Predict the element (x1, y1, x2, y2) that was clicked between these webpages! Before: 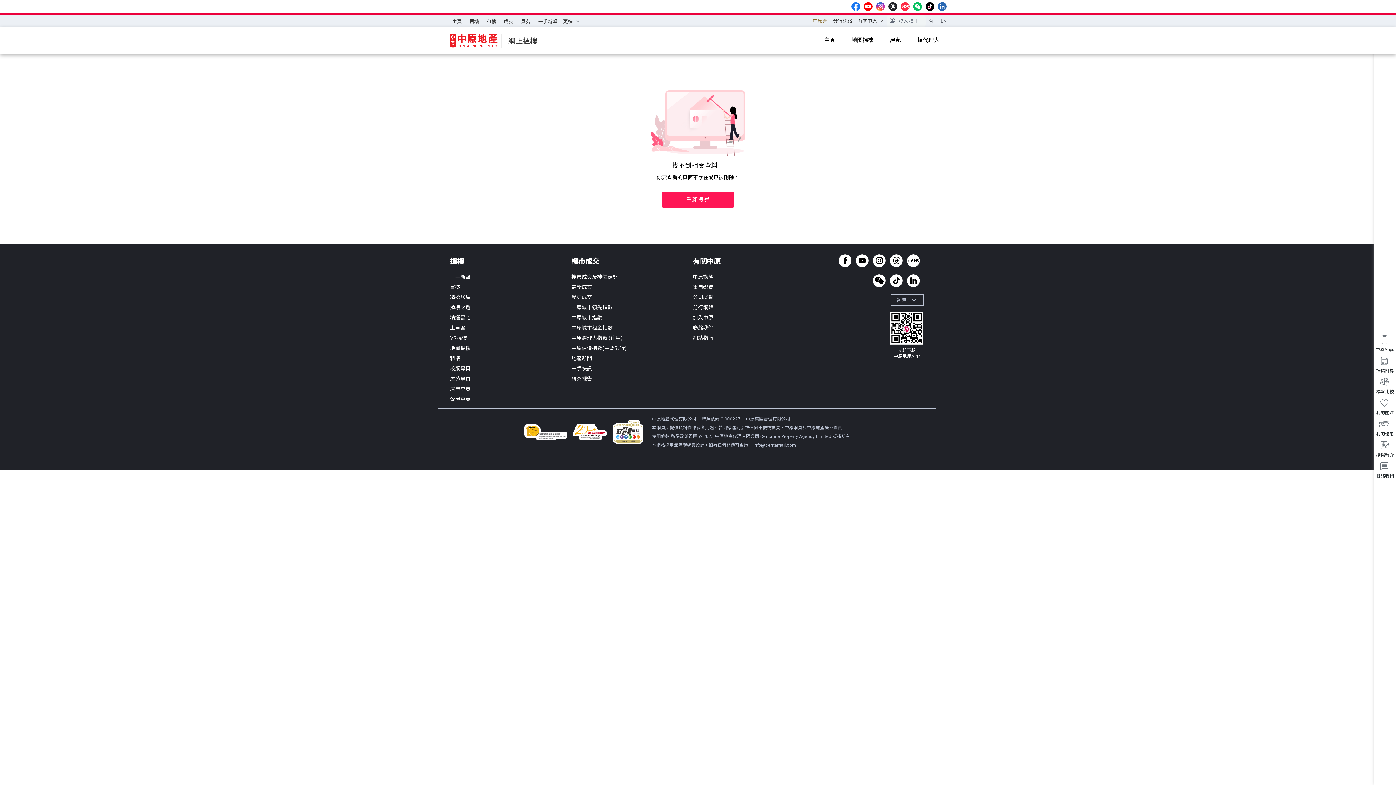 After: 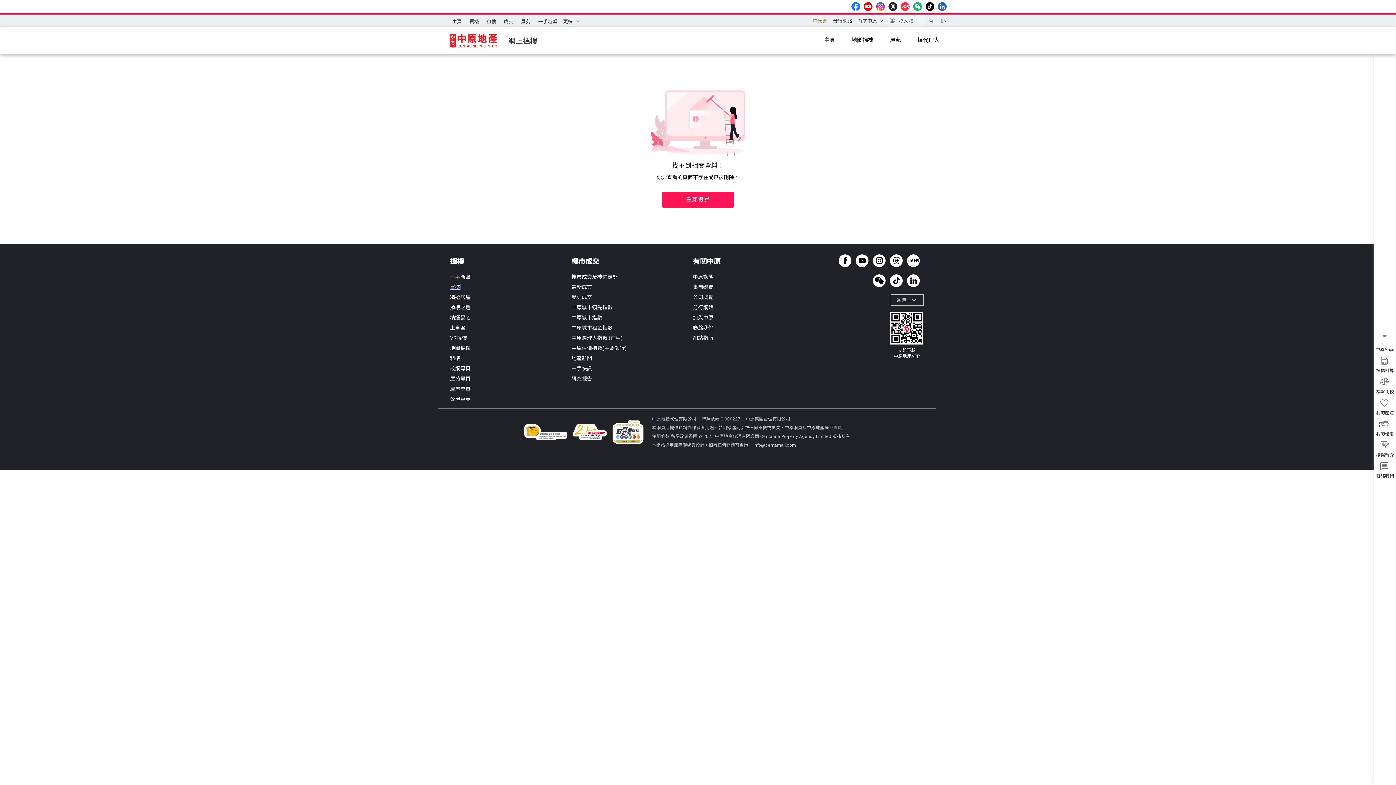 Action: bbox: (450, 284, 460, 290) label: 買樓